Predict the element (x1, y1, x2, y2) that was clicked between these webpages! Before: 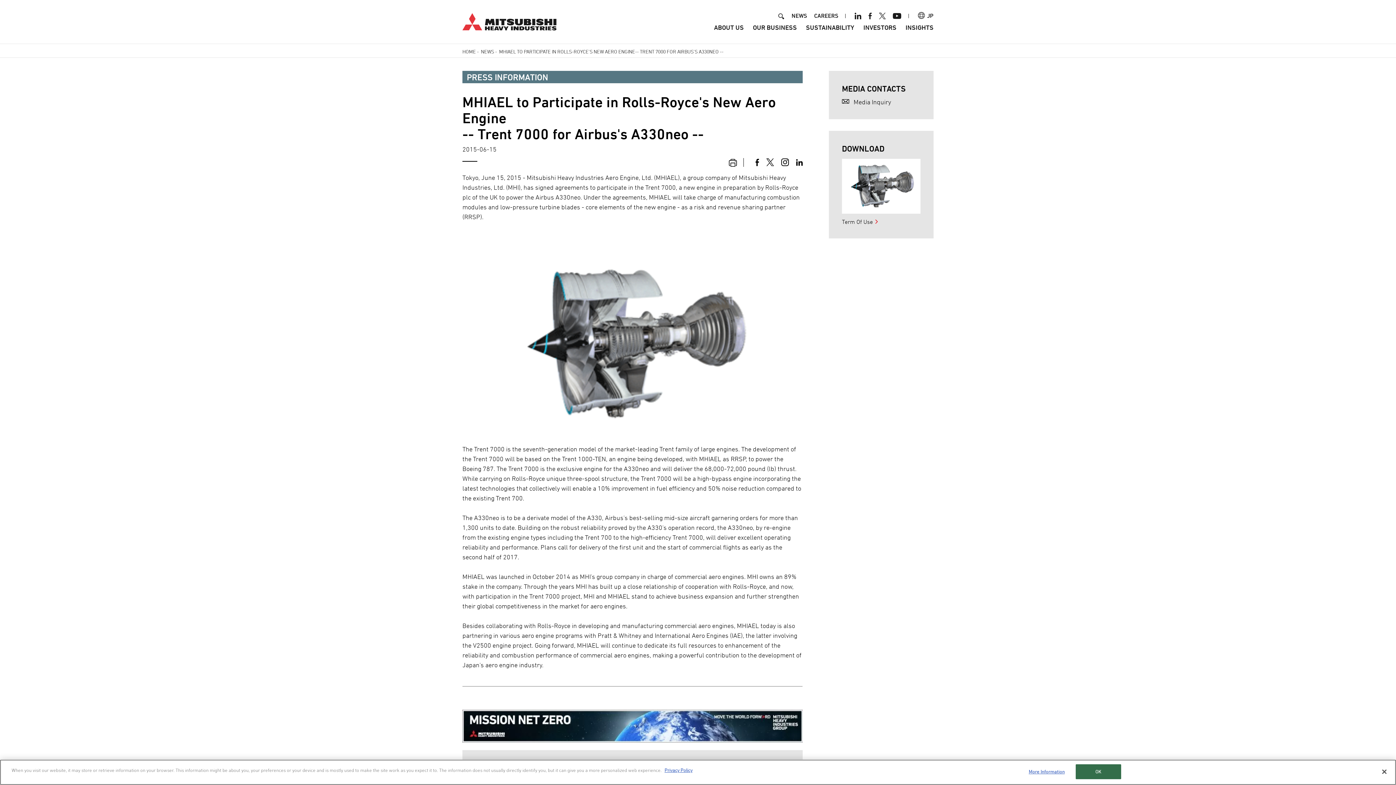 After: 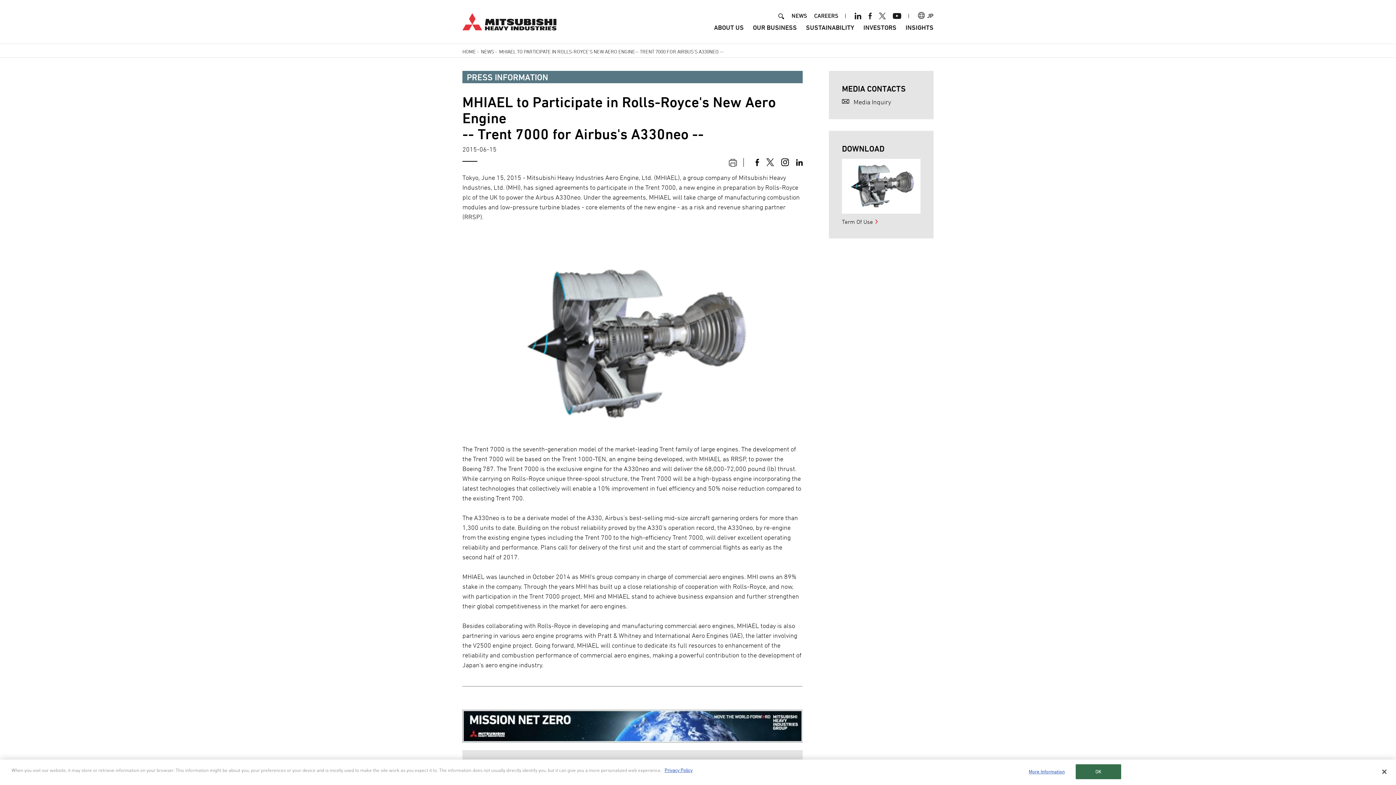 Action: bbox: (729, 158, 737, 165)